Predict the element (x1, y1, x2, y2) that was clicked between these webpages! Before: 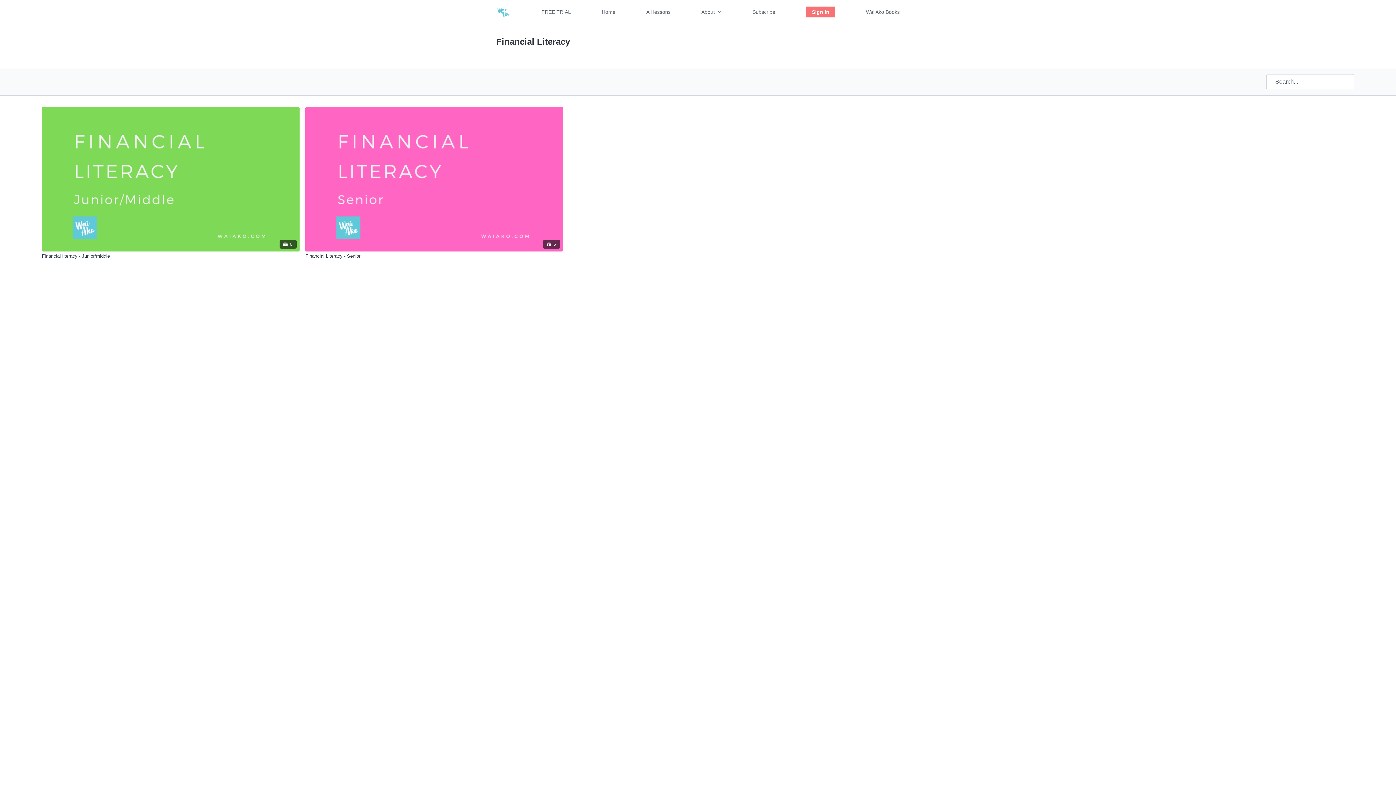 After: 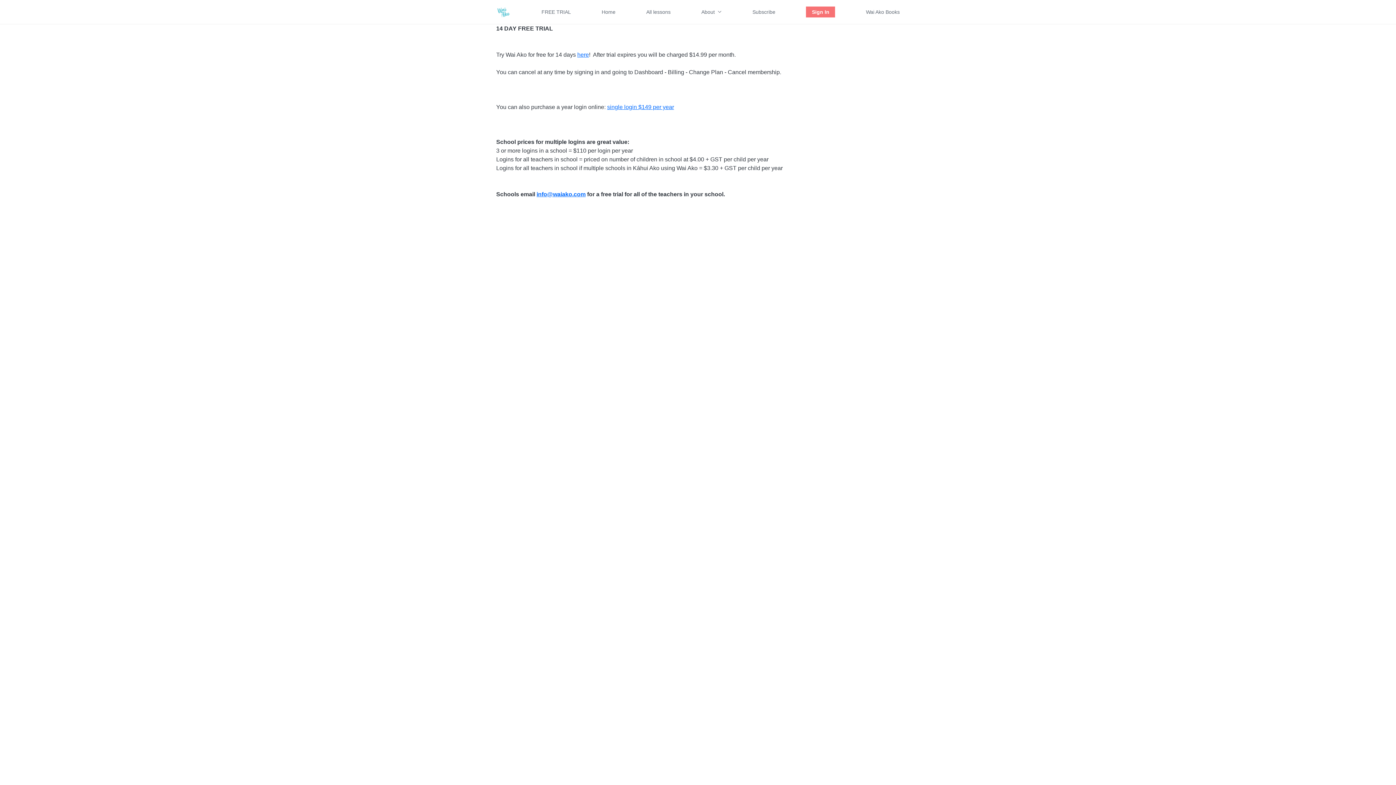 Action: bbox: (541, 5, 571, 18) label: FREE TRIAL